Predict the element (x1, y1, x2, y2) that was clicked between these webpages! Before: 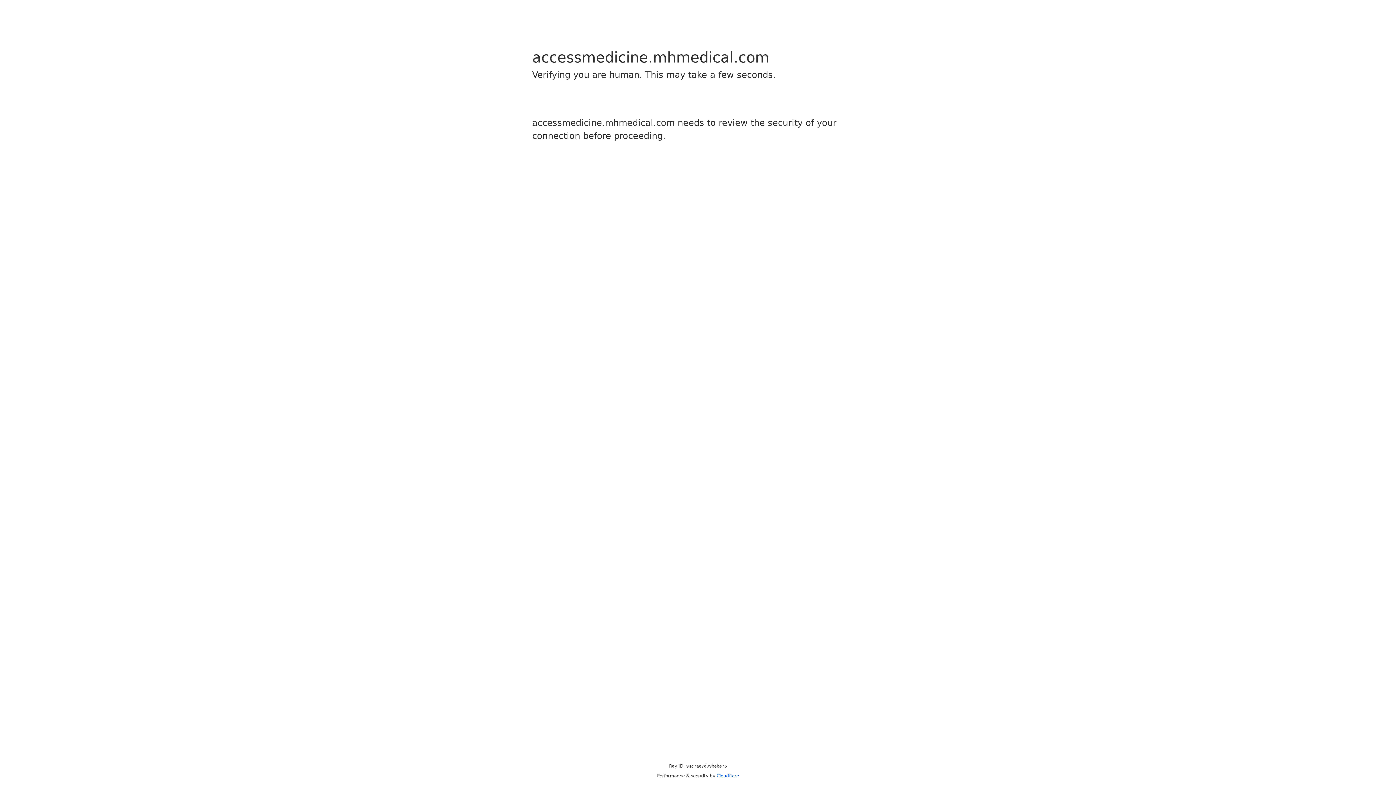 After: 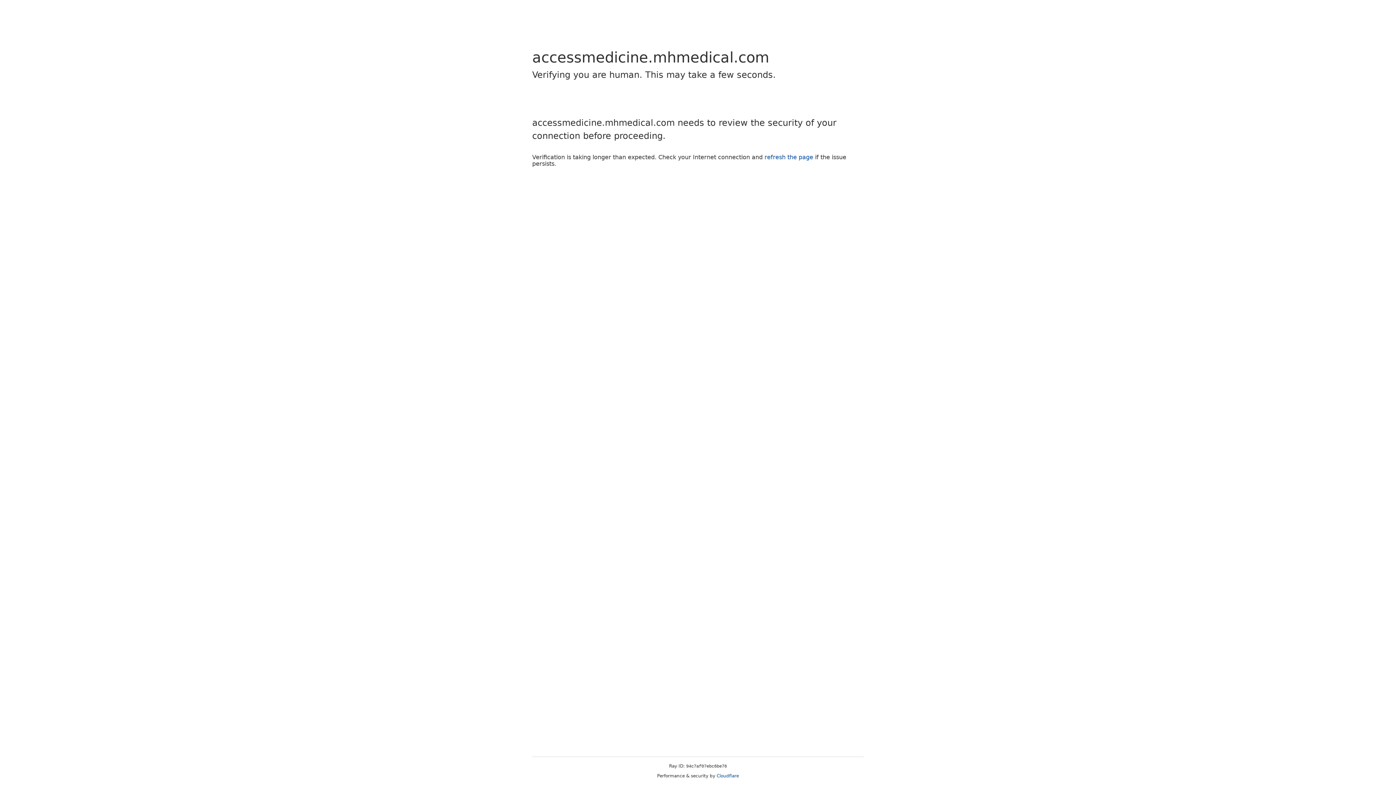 Action: label: Cloudflare bbox: (716, 773, 739, 778)